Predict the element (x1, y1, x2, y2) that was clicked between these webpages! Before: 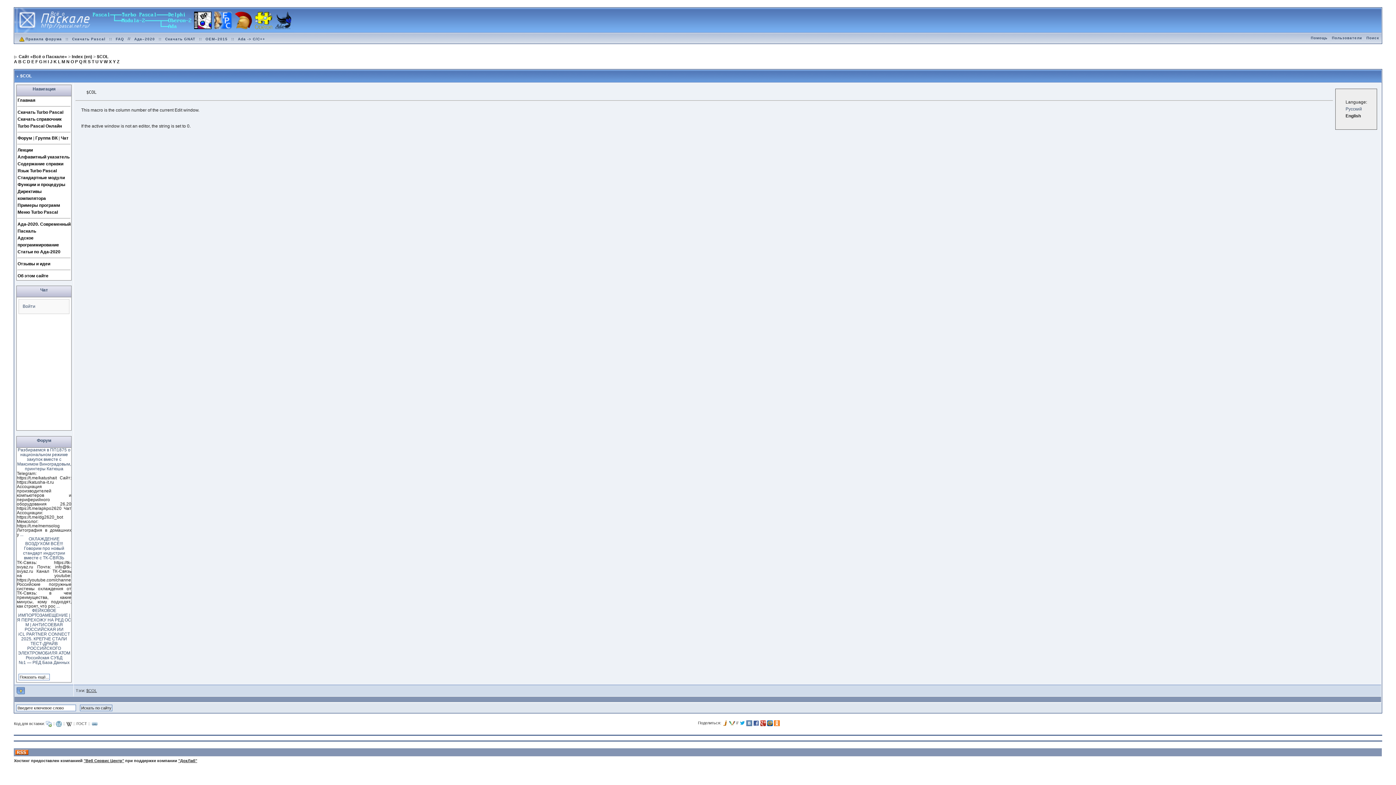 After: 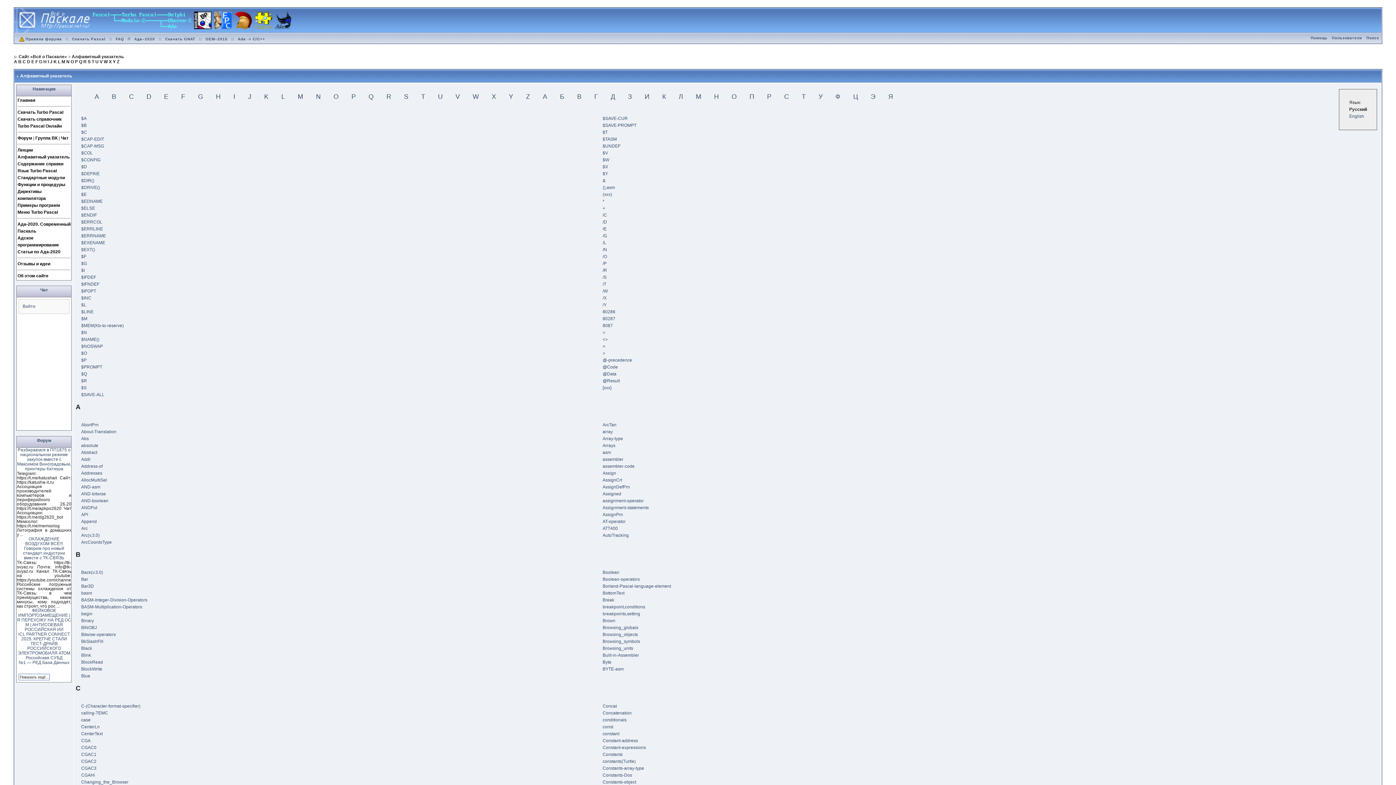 Action: label: Алфавитный указатель bbox: (17, 154, 69, 159)